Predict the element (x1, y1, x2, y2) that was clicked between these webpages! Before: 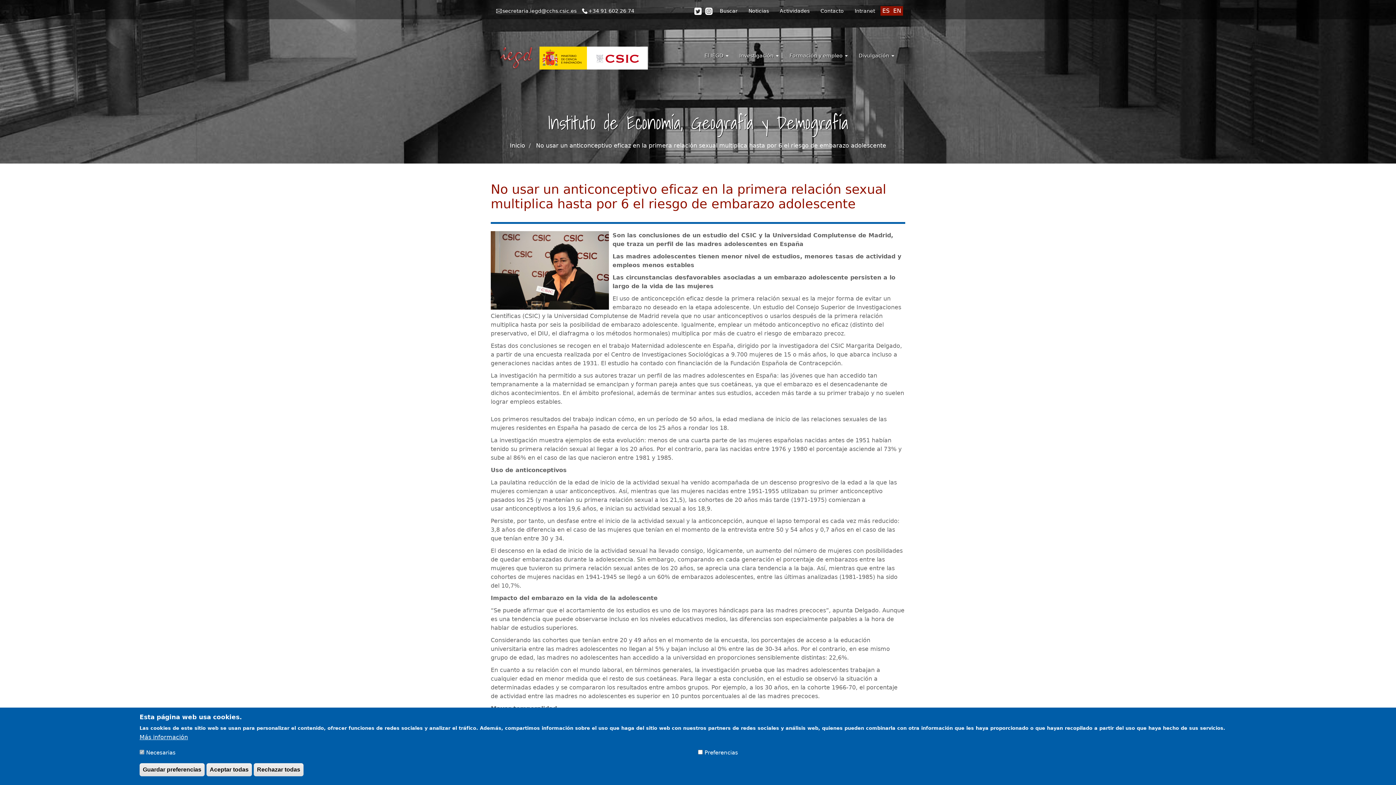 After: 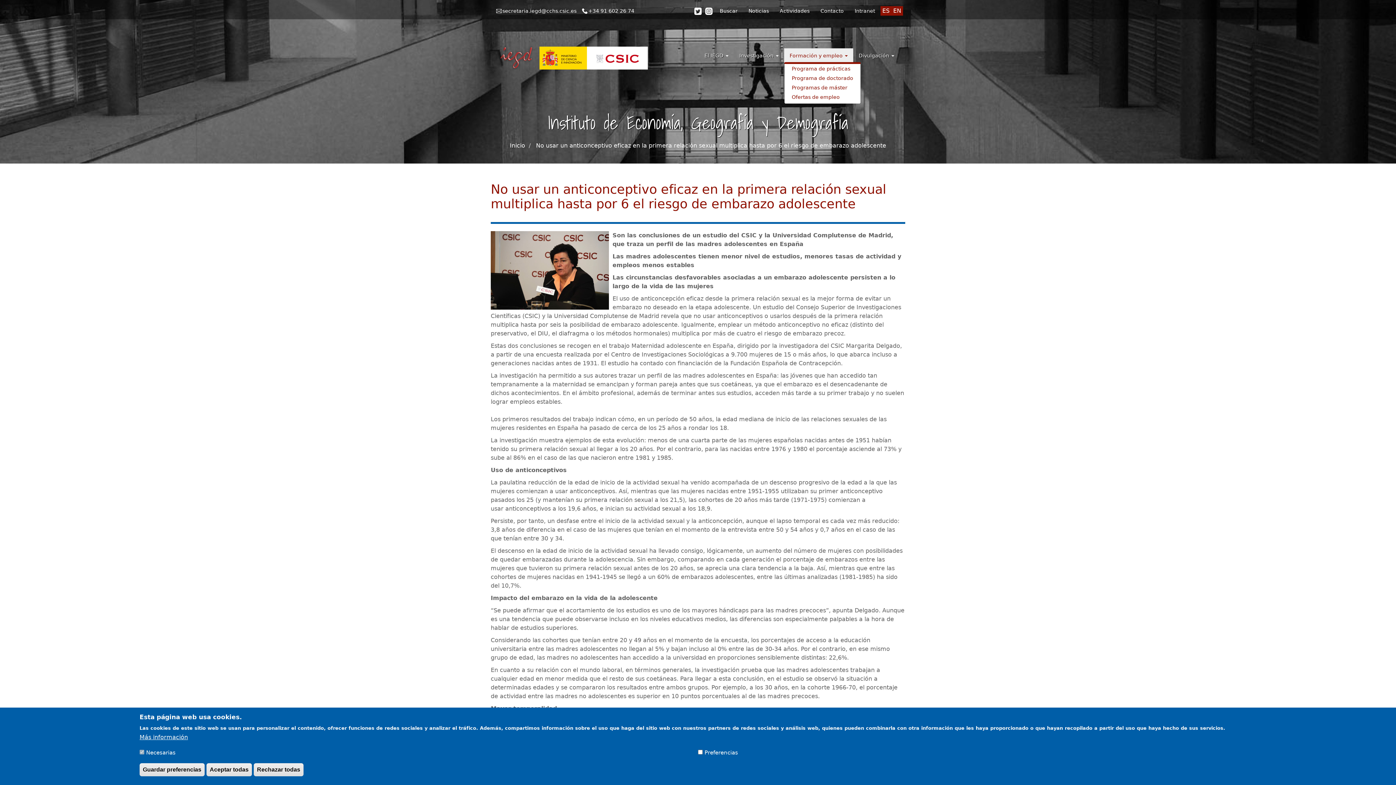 Action: label: Formación y empleo  bbox: (784, 48, 853, 62)